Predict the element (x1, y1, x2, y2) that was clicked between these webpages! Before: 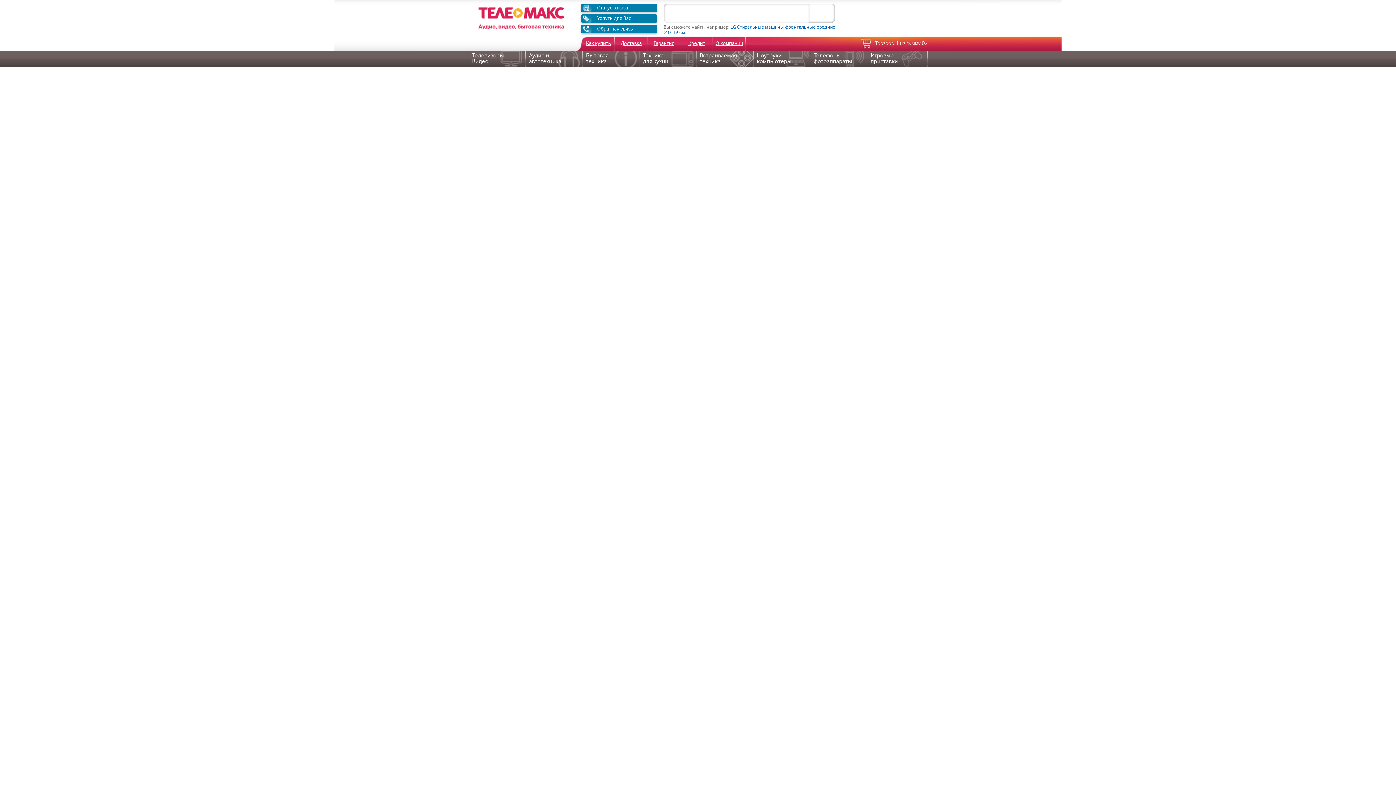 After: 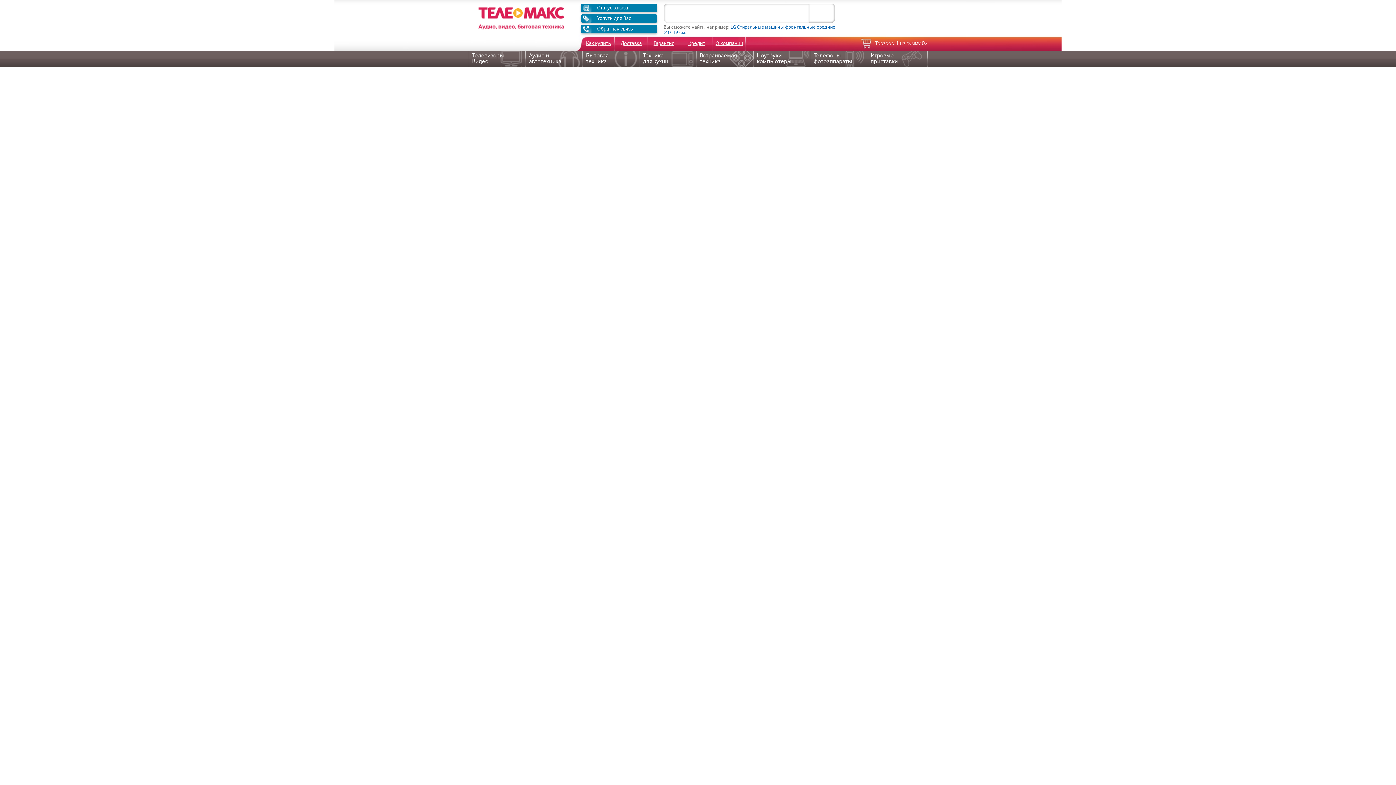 Action: bbox: (582, 50, 639, 67) label: Бытовая
техника